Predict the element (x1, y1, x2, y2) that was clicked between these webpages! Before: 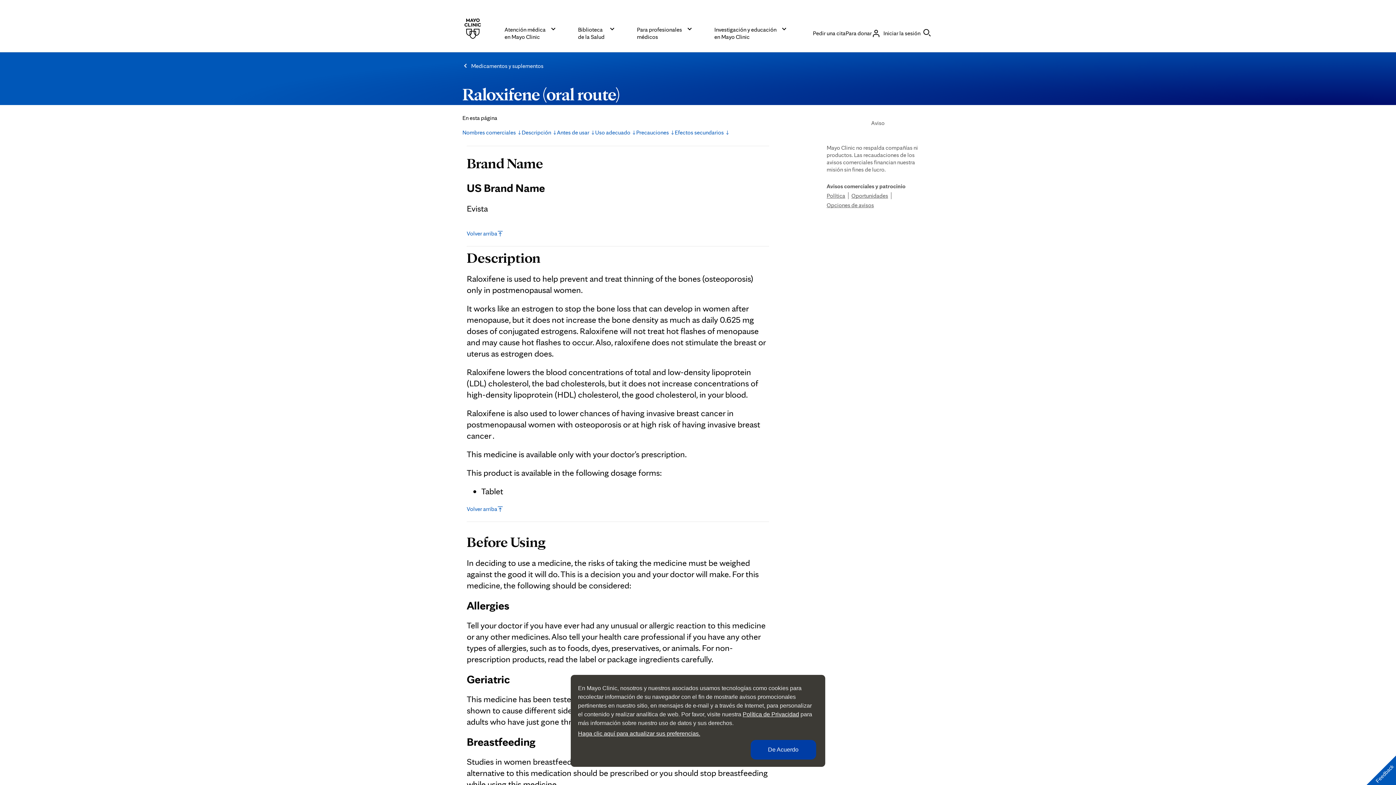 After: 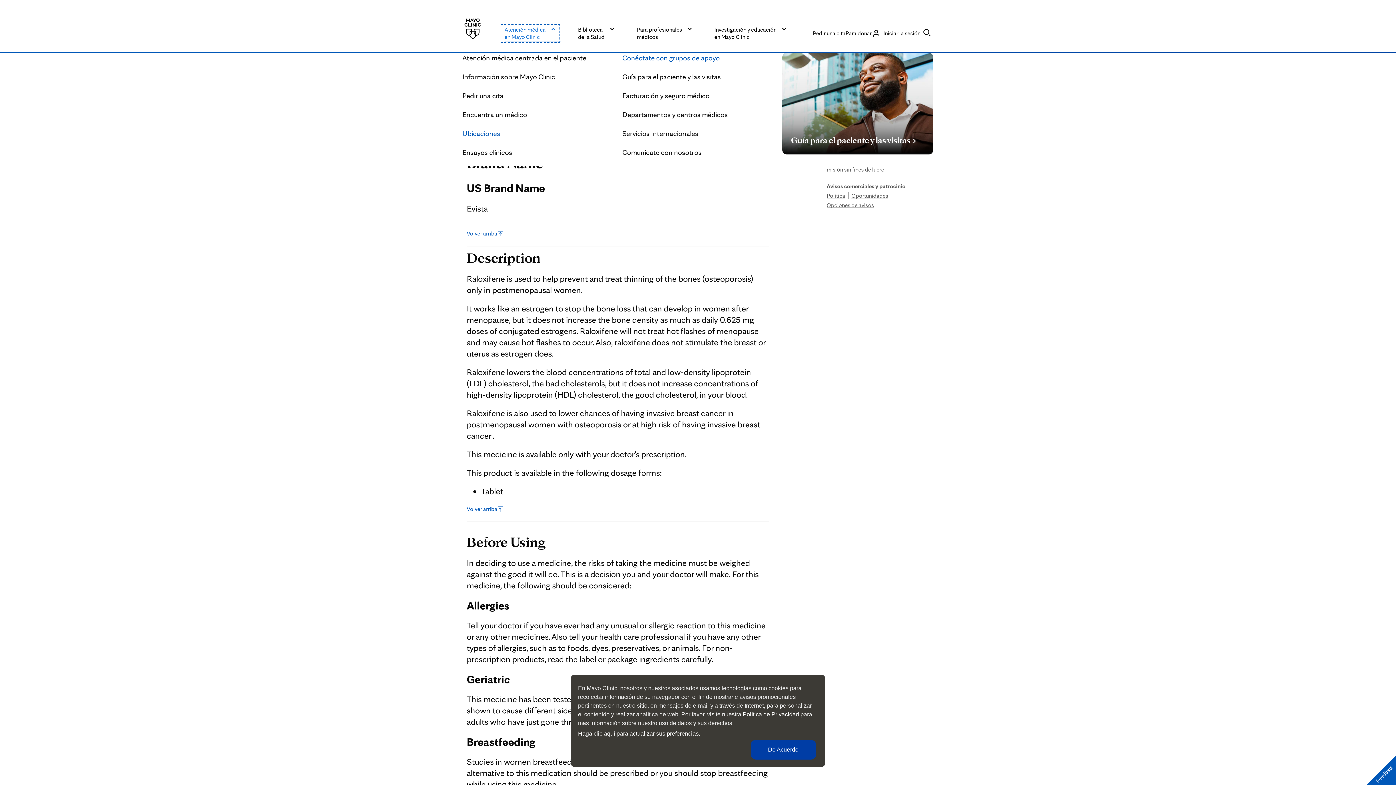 Action: label: Atención médica
en Mayo Clinic bbox: (502, 25, 558, 40)